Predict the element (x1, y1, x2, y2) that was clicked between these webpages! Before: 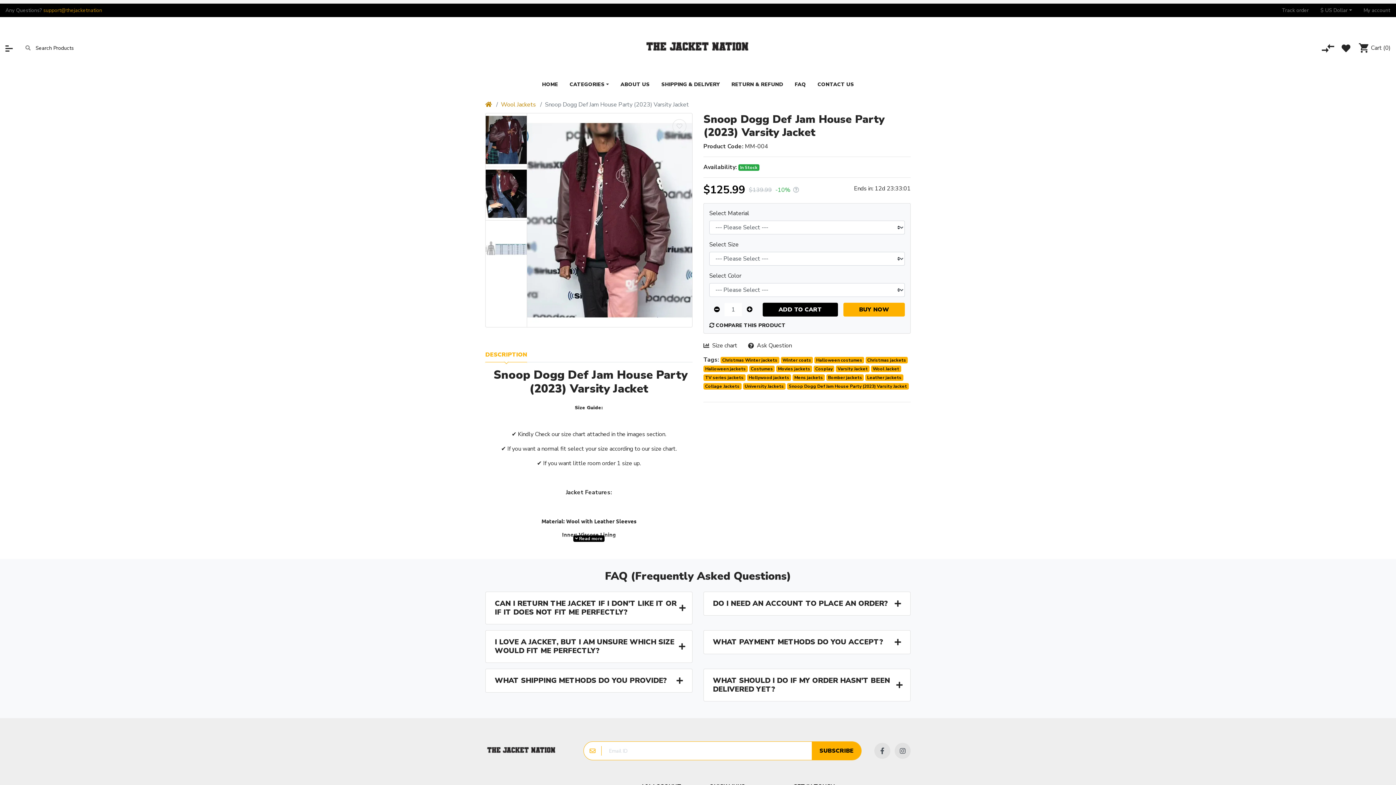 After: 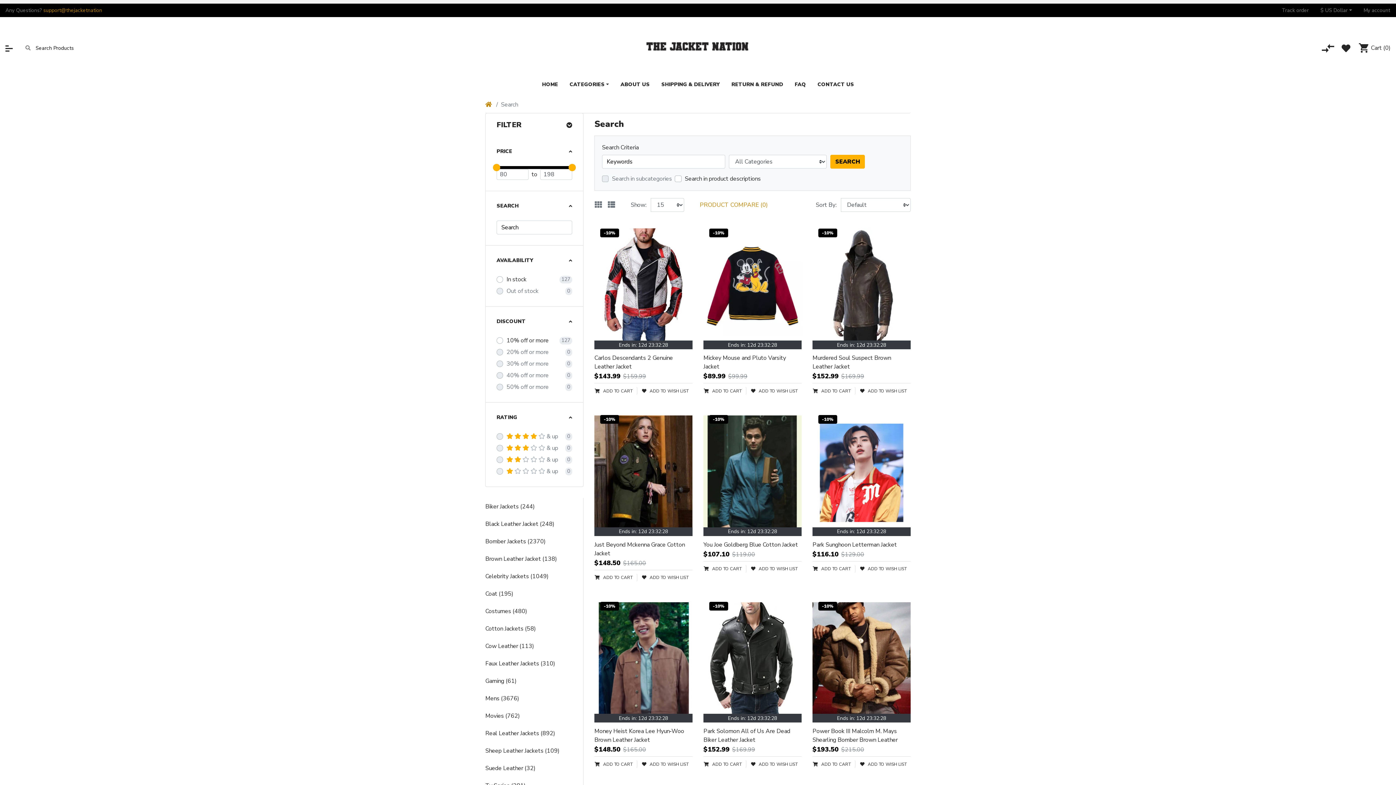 Action: bbox: (749, 365, 774, 372) label: Costumes